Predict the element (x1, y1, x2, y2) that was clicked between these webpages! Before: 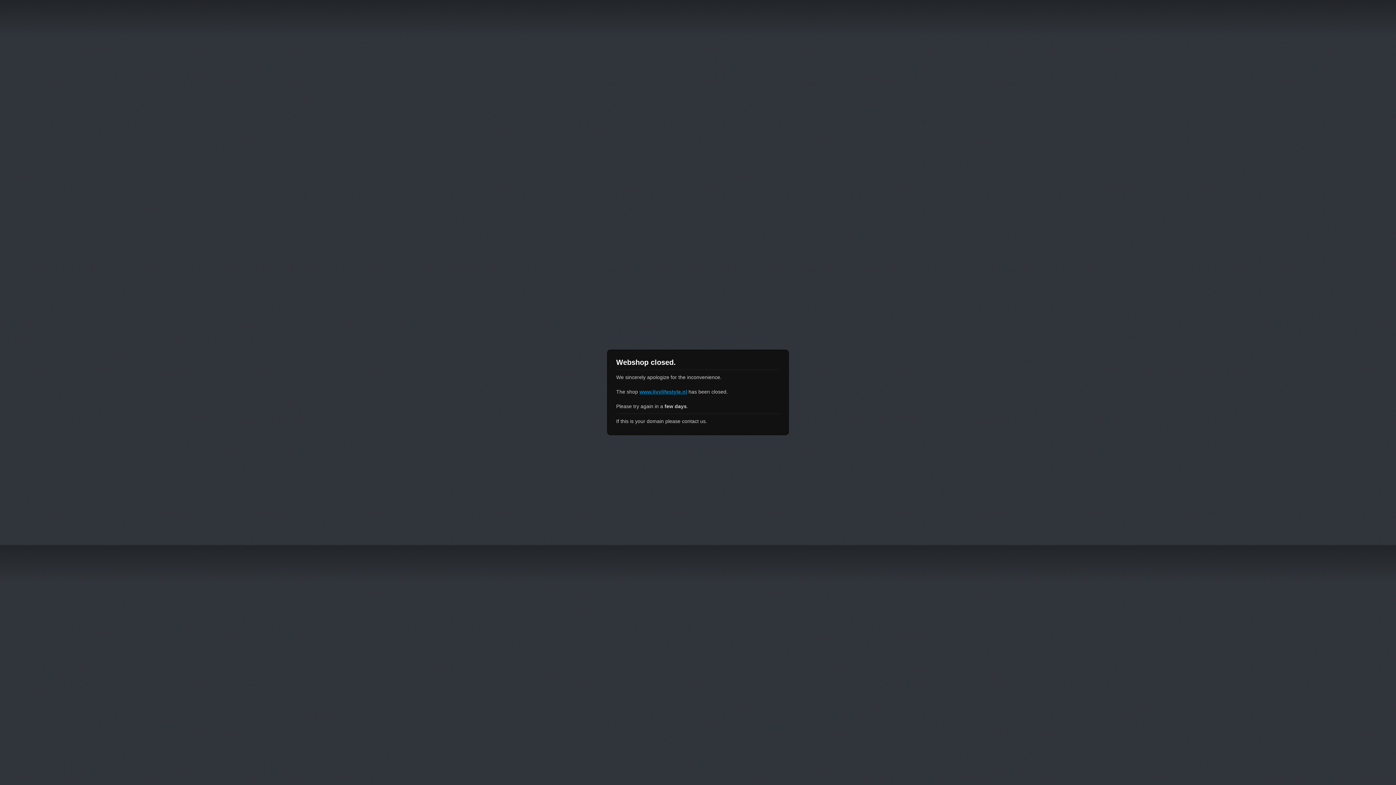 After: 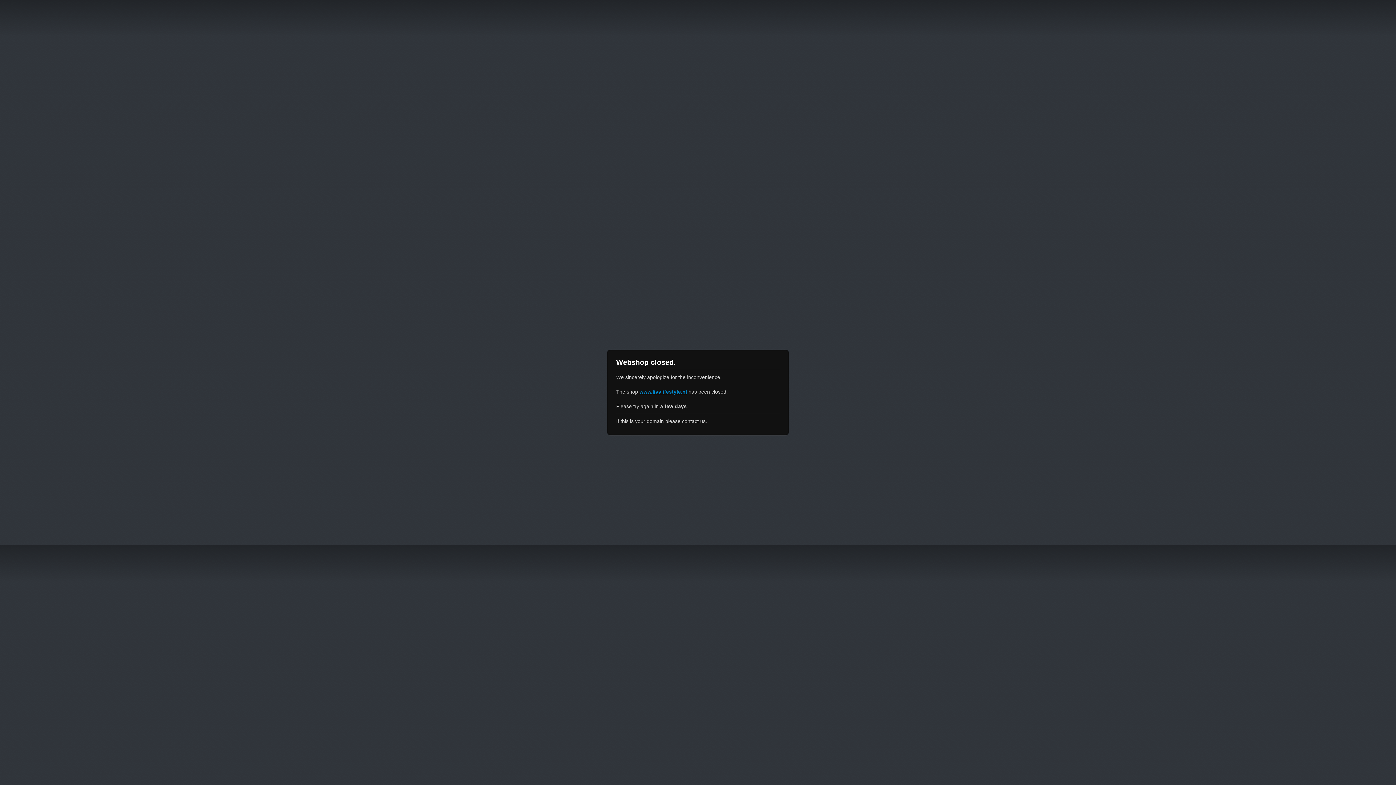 Action: bbox: (639, 389, 687, 394) label: www.livvlifestyle.nl